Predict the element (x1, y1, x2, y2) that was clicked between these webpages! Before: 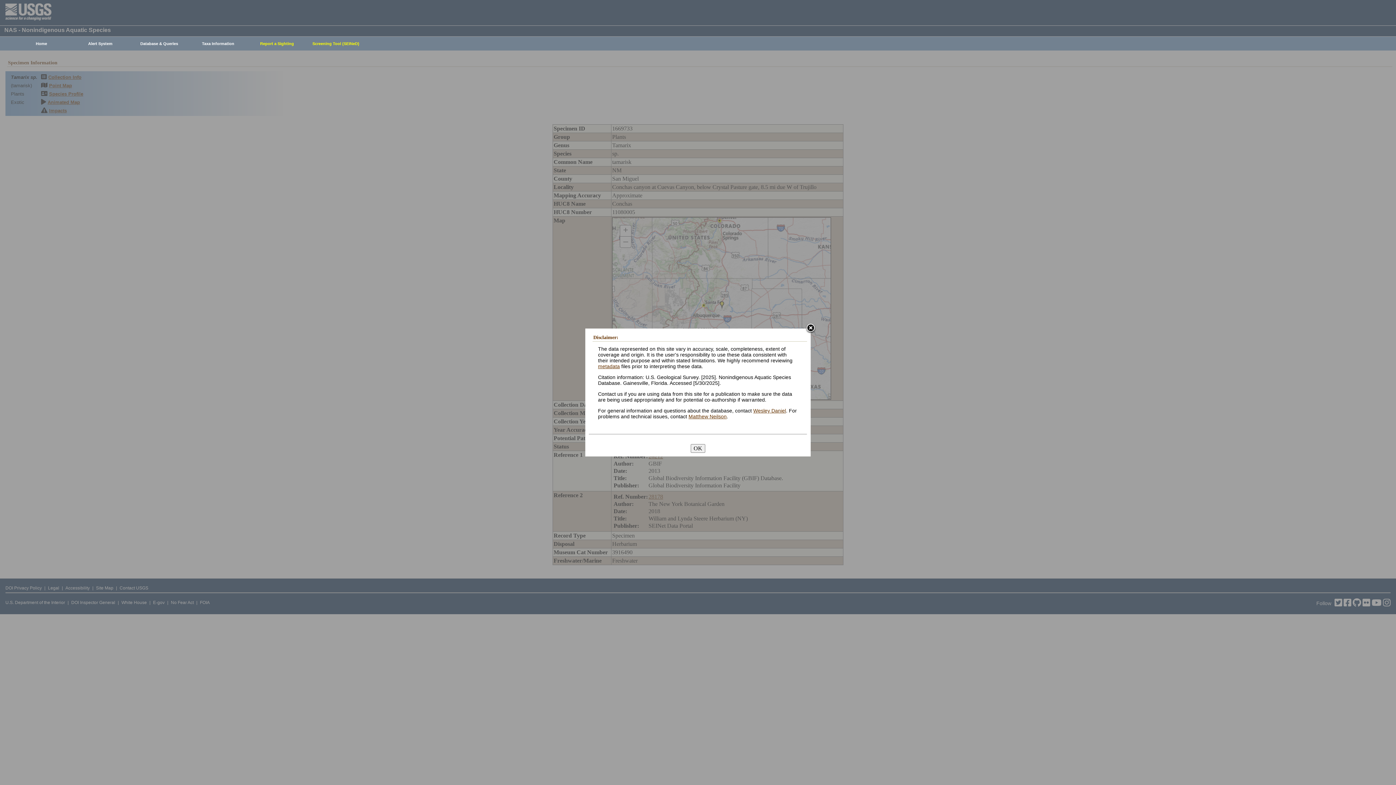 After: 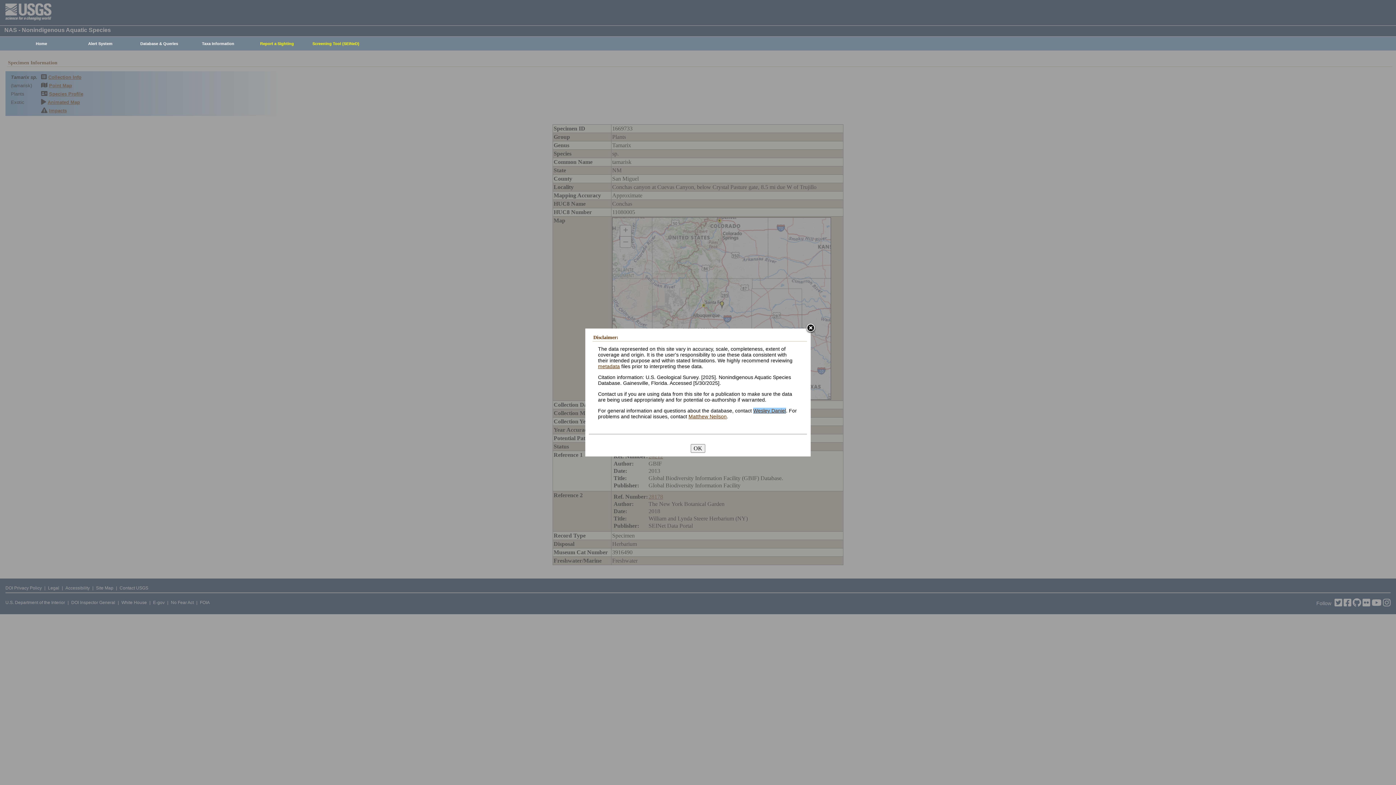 Action: bbox: (753, 407, 786, 413) label: Wesley Daniel